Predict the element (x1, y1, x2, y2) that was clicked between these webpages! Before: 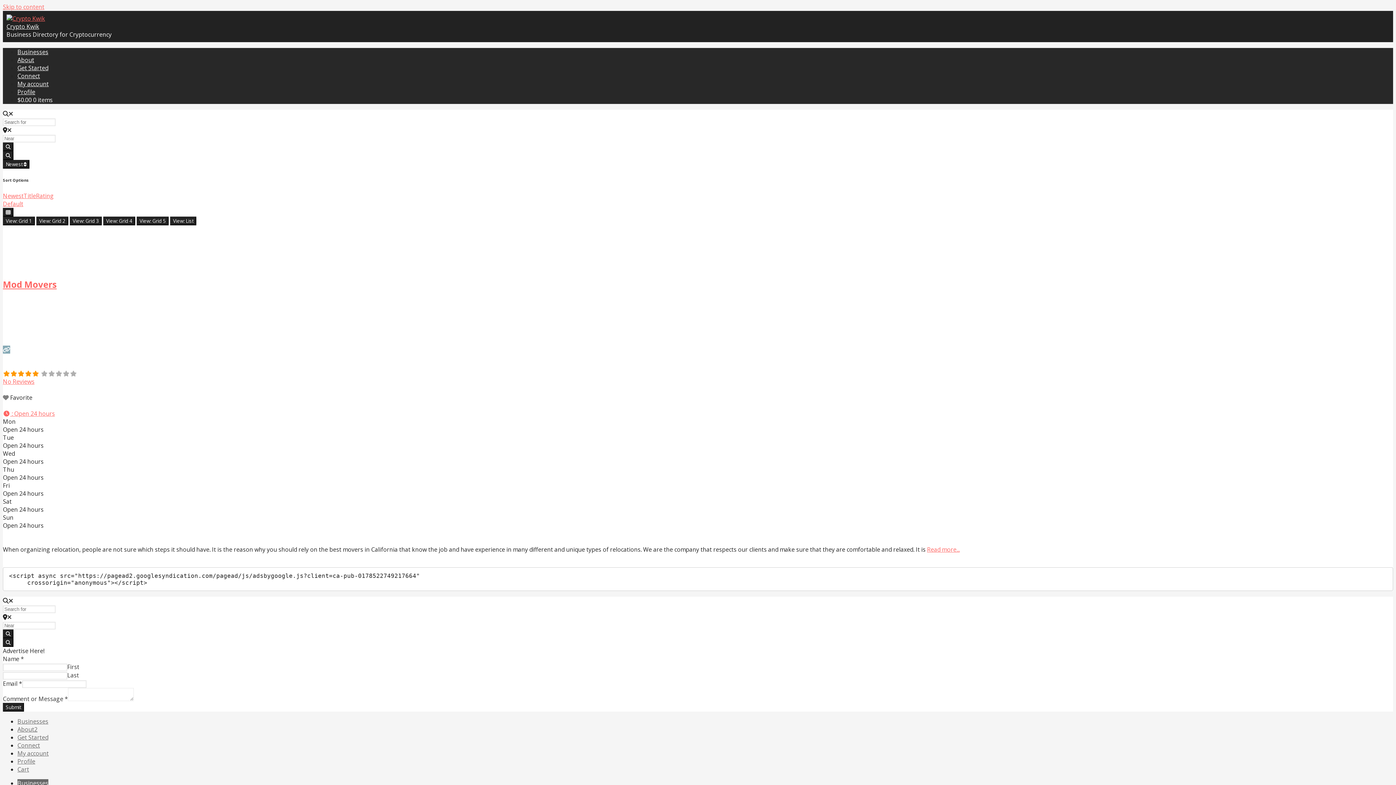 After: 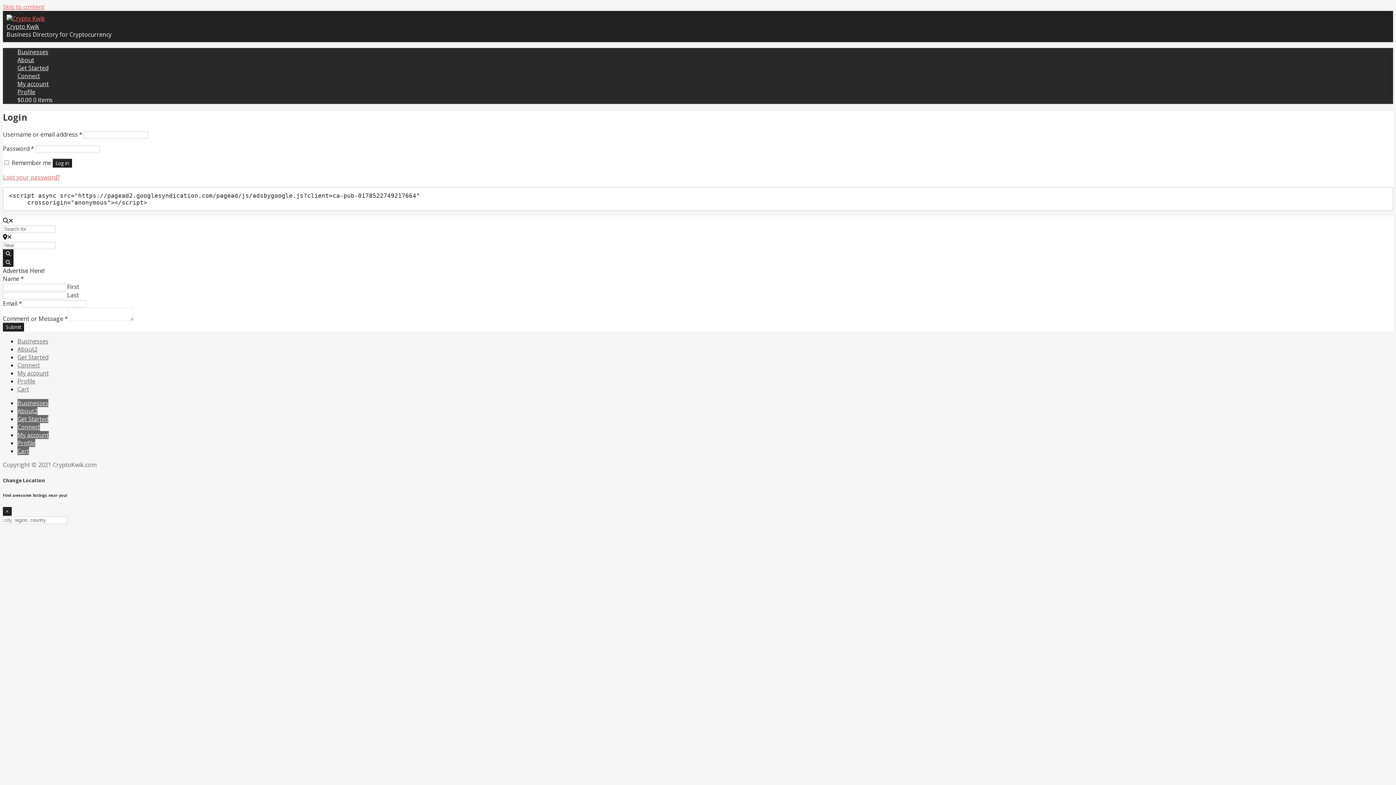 Action: bbox: (17, 80, 48, 88) label: My account